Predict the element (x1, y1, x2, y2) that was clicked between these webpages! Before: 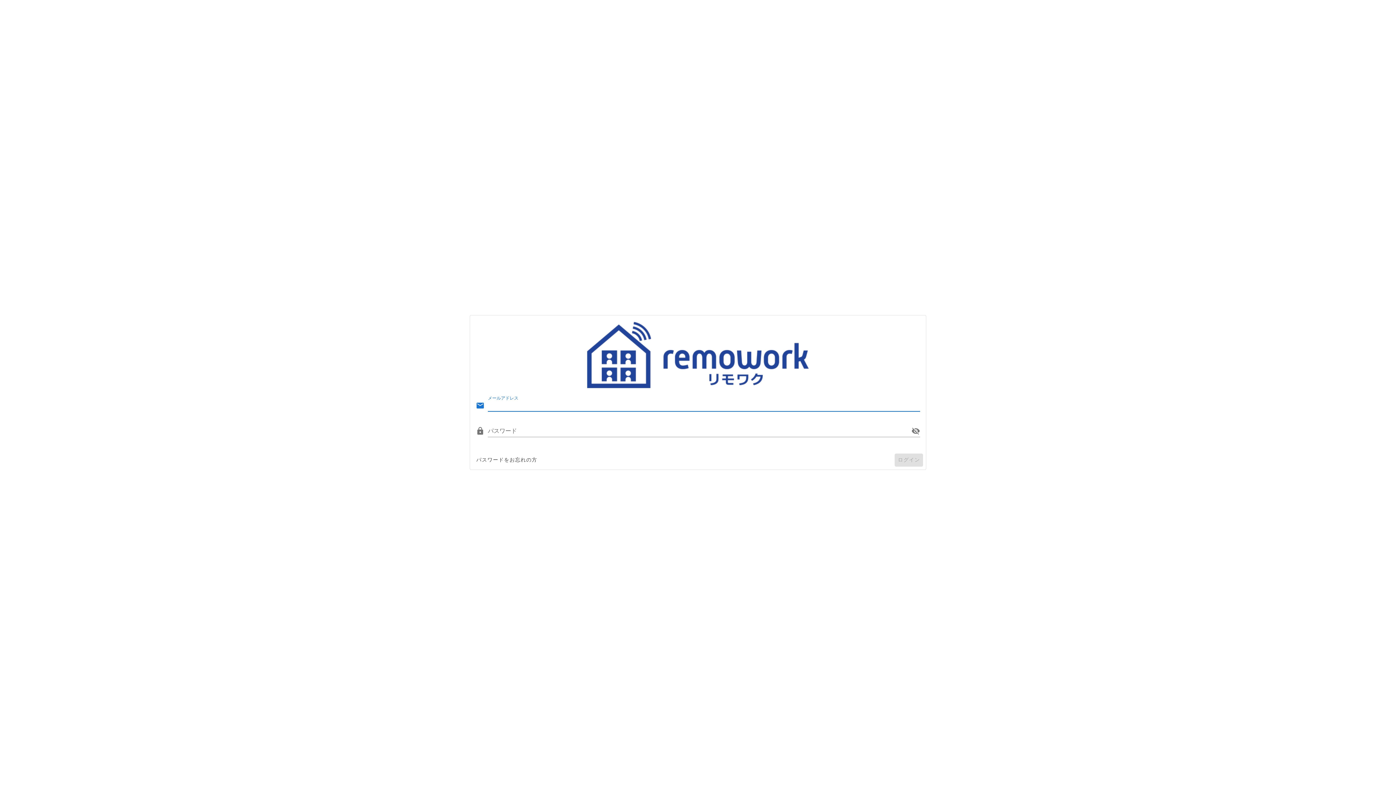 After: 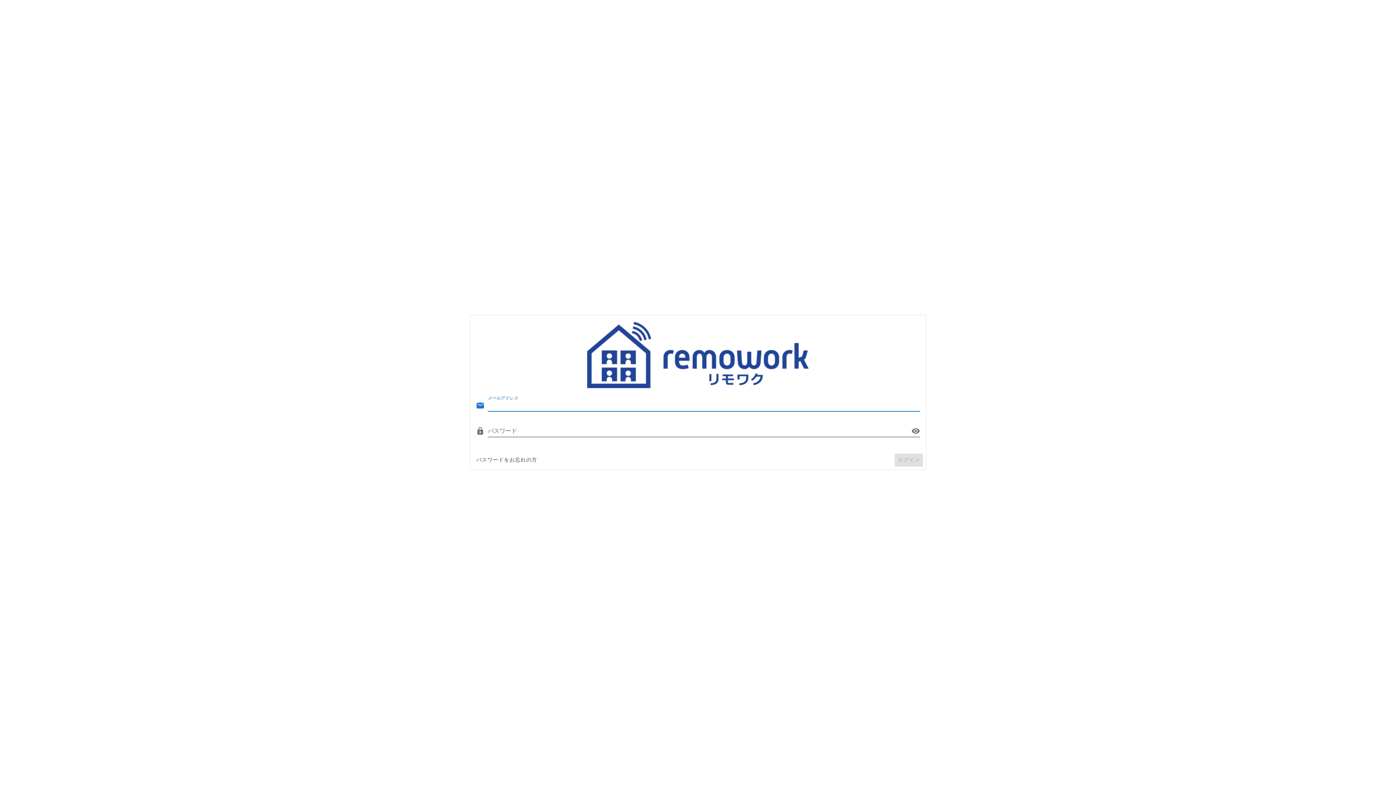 Action: label: append icon bbox: (911, 426, 920, 435)